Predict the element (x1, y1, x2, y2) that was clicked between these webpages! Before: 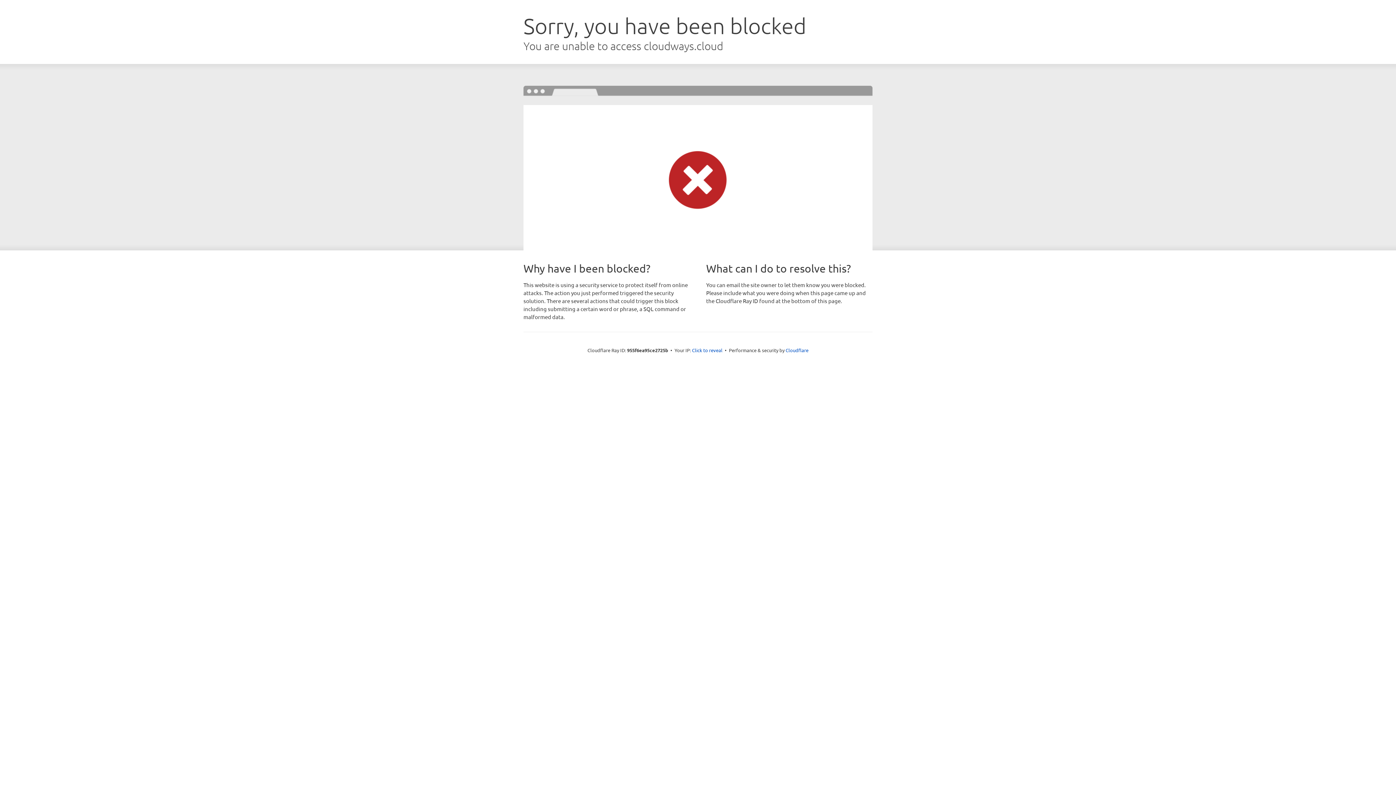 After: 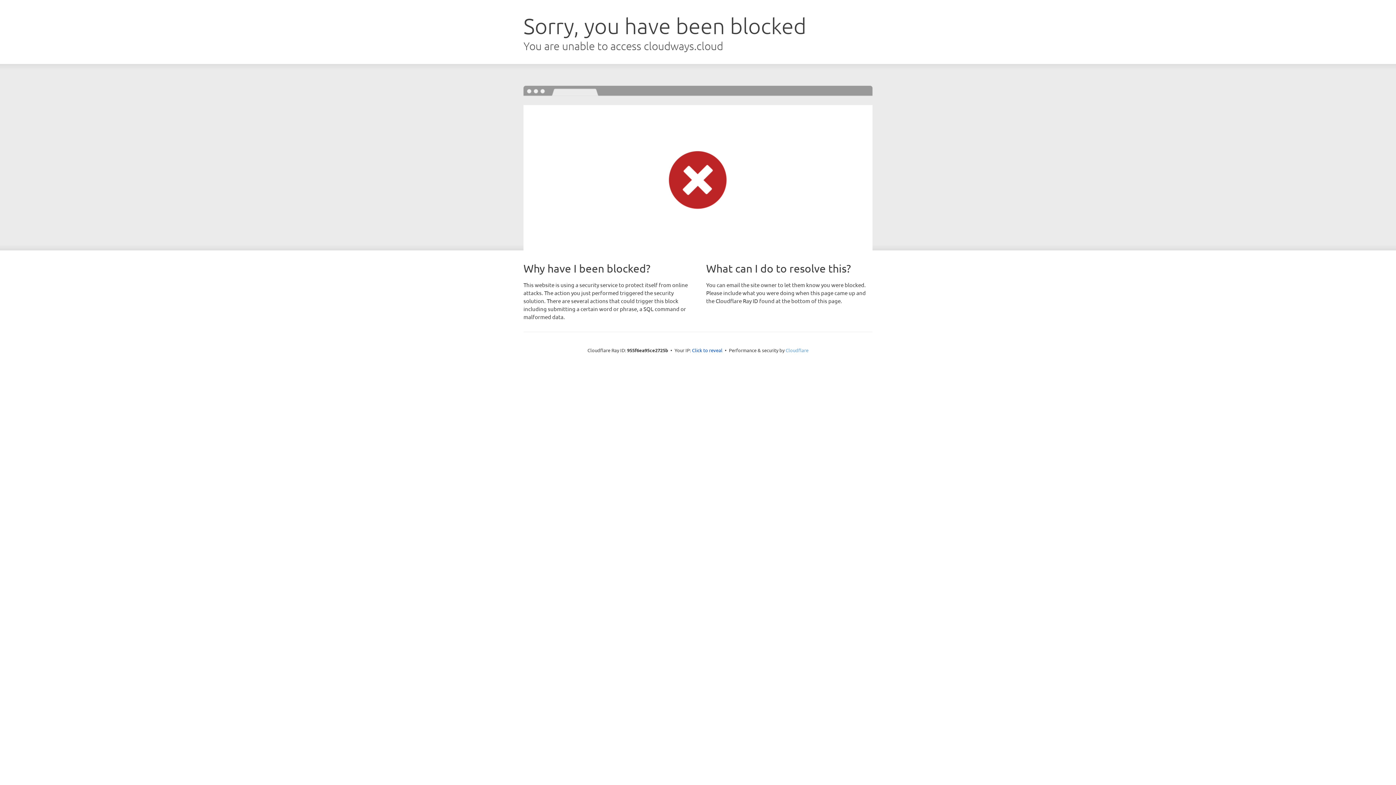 Action: bbox: (785, 347, 808, 353) label: Cloudflare